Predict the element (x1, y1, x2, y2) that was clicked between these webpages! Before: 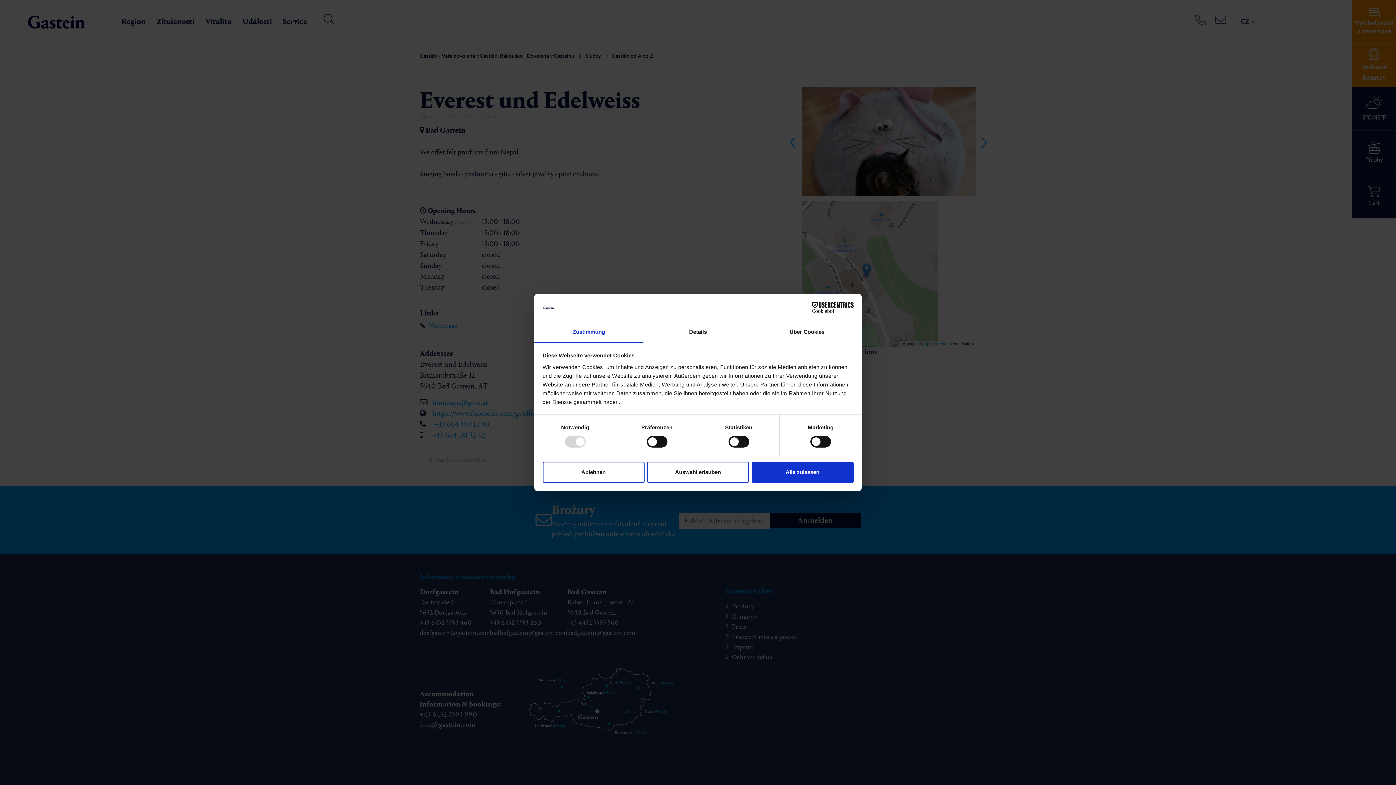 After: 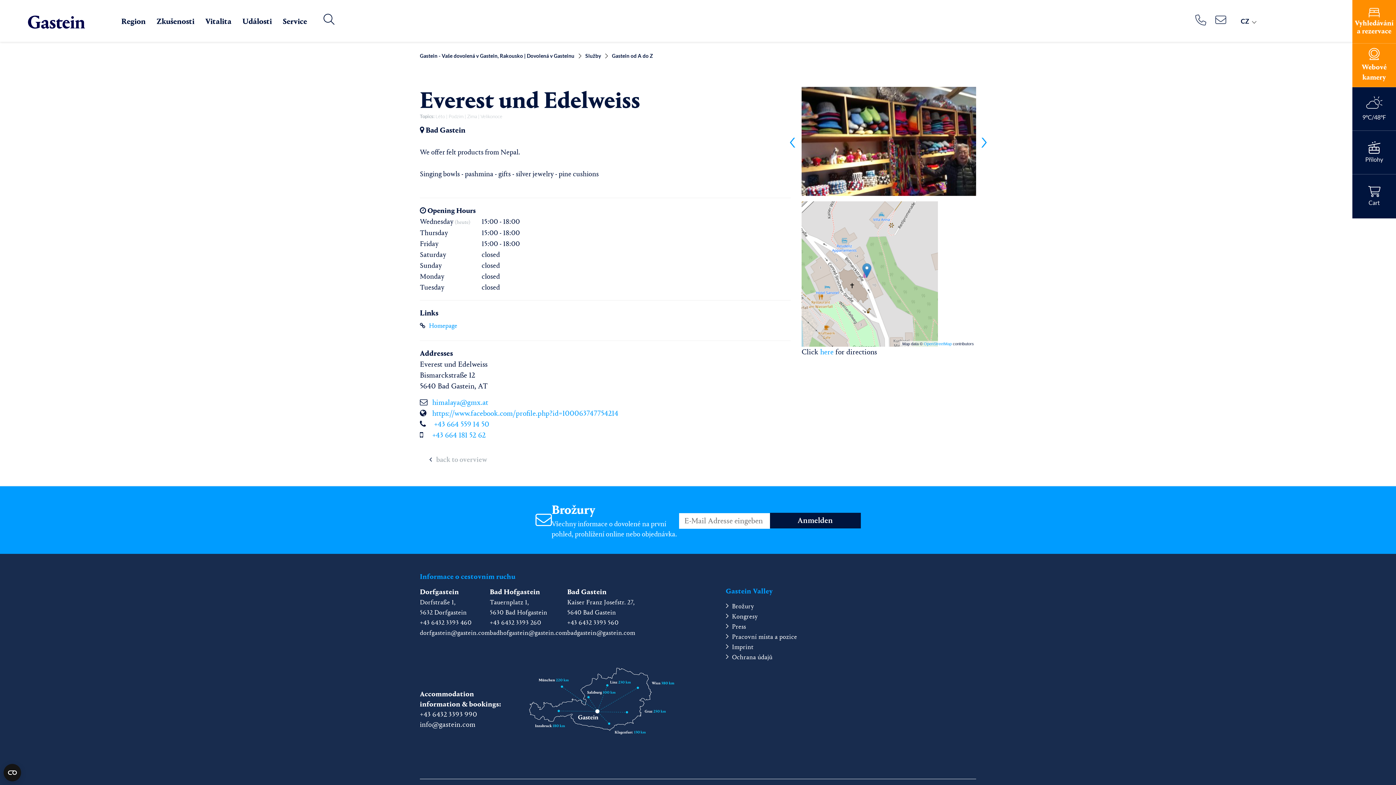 Action: label: Alle zulassen bbox: (751, 461, 853, 482)